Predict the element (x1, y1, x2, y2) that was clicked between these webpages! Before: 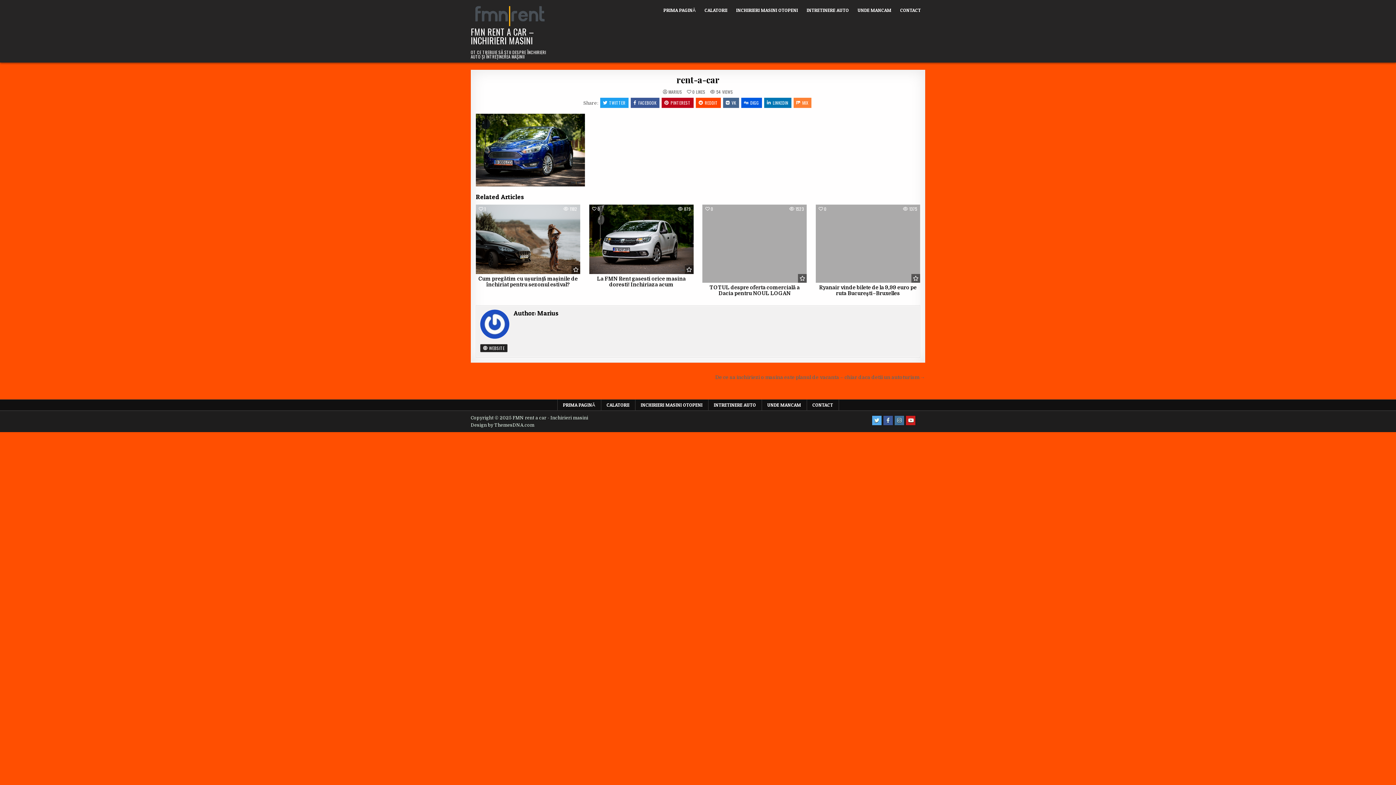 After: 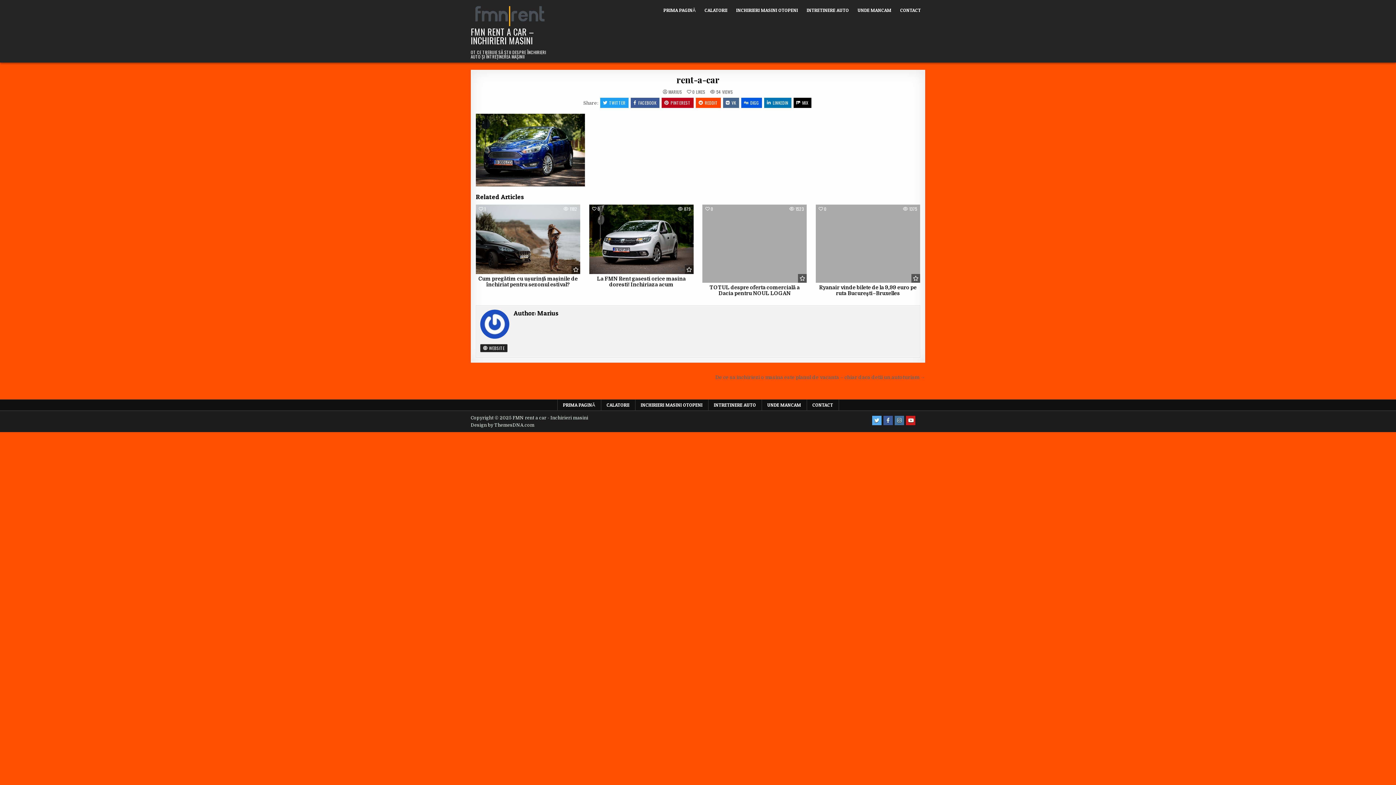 Action: label: MIX bbox: (793, 97, 811, 108)